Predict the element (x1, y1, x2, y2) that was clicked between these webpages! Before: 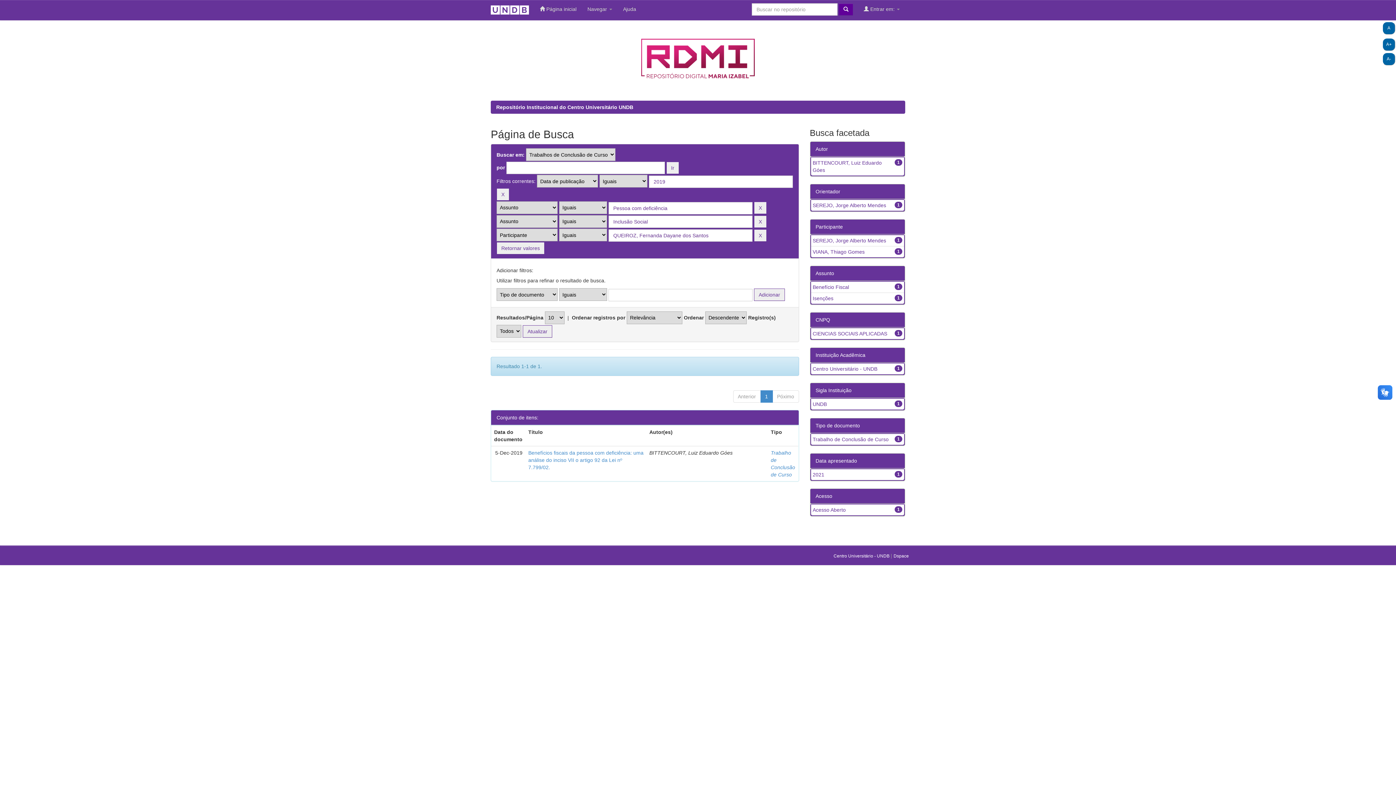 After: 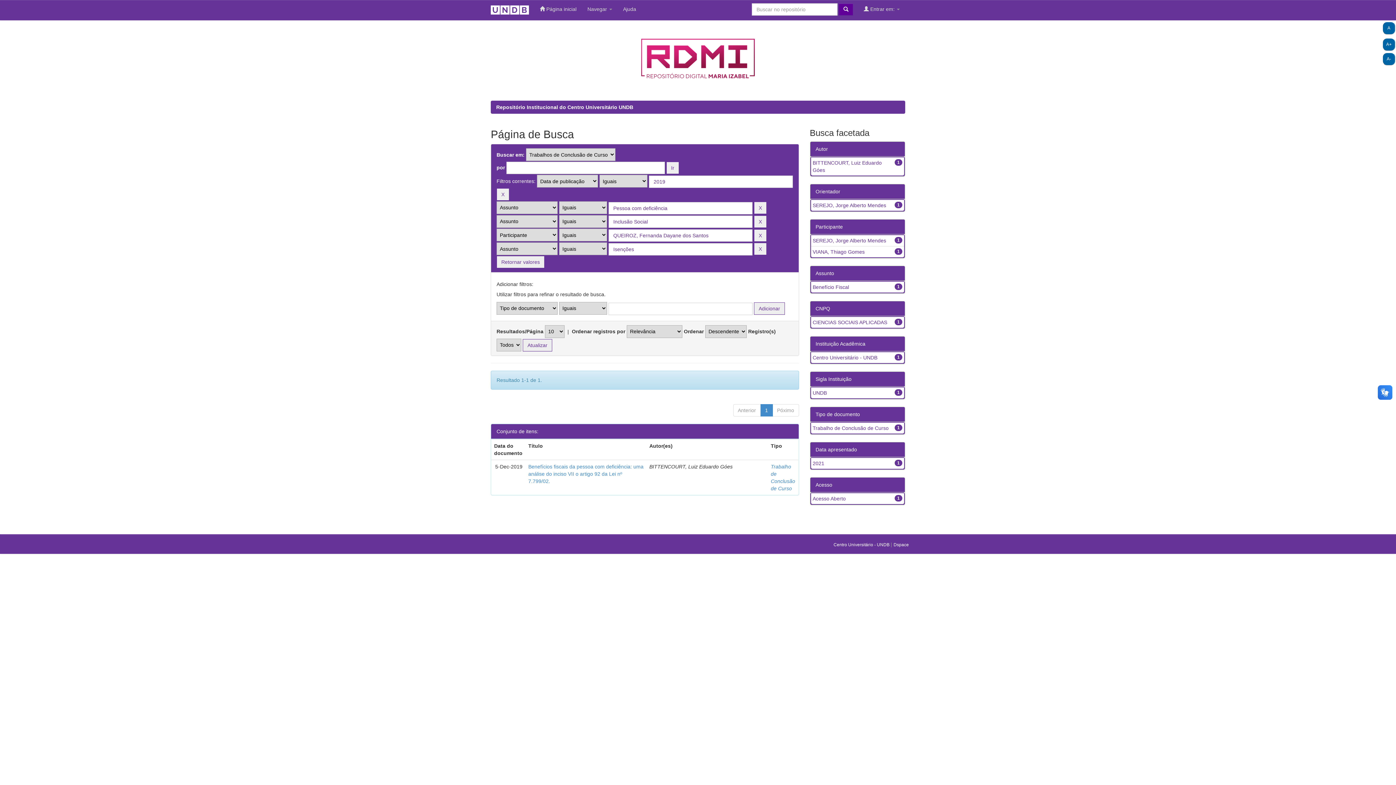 Action: bbox: (812, 295, 833, 301) label: Isenções